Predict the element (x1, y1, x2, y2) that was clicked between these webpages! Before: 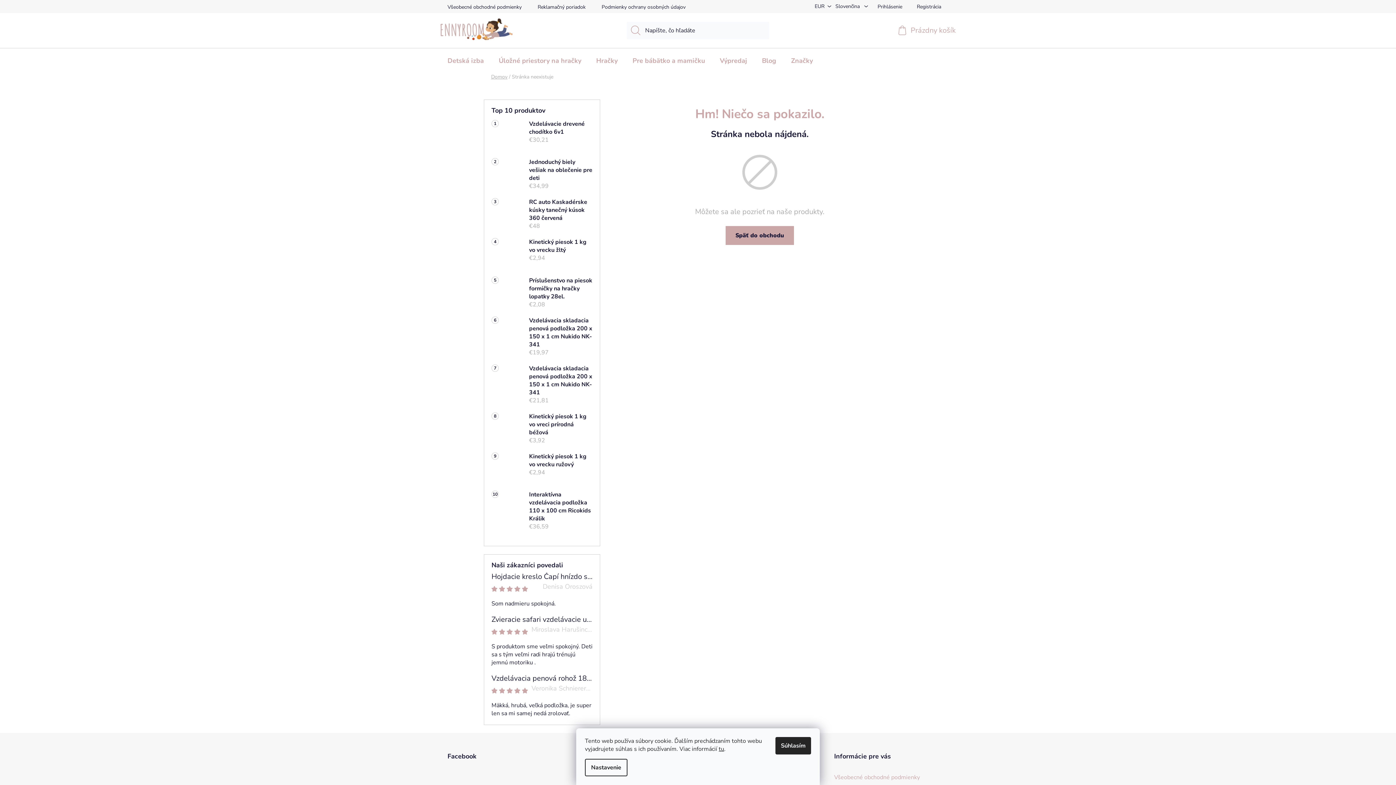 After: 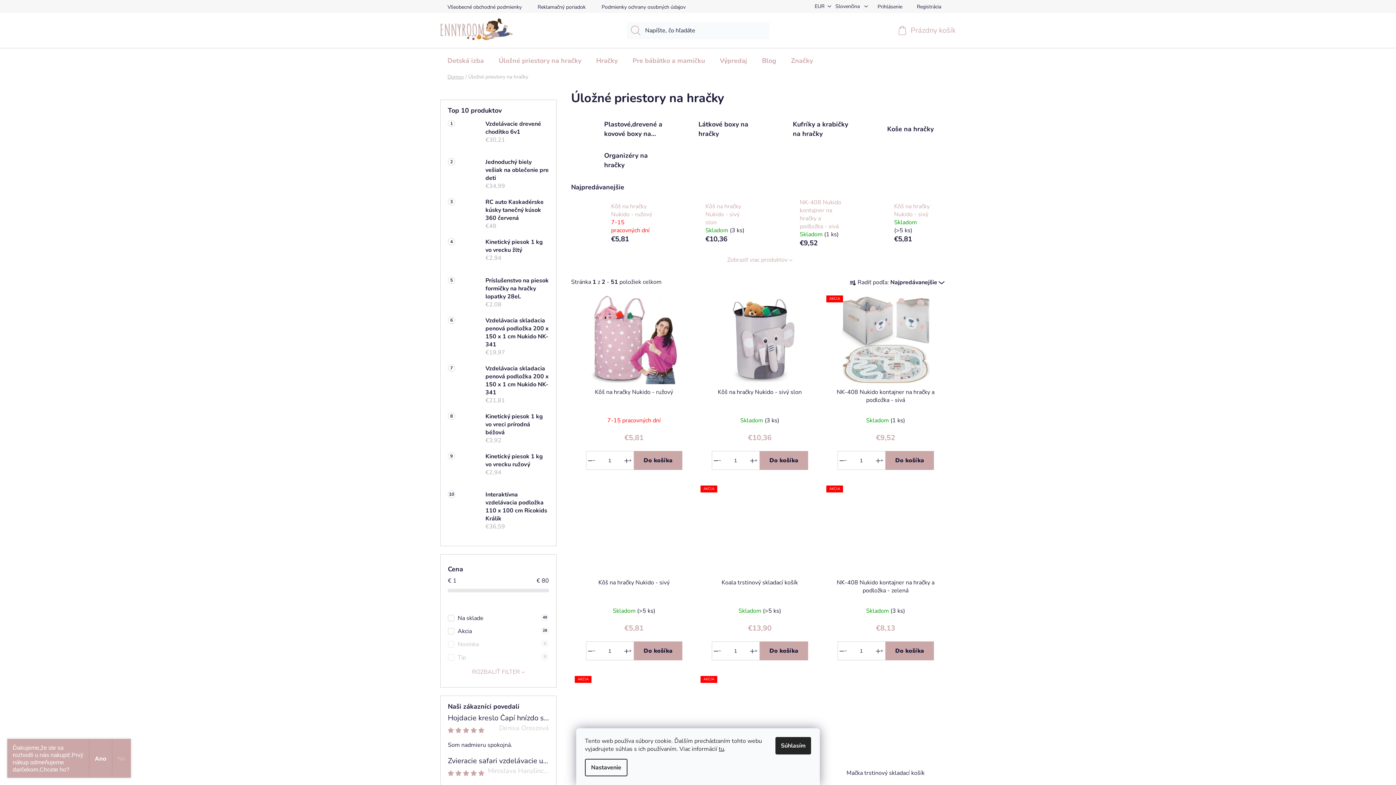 Action: bbox: (491, 48, 588, 73) label: Úložné priestory na hračky